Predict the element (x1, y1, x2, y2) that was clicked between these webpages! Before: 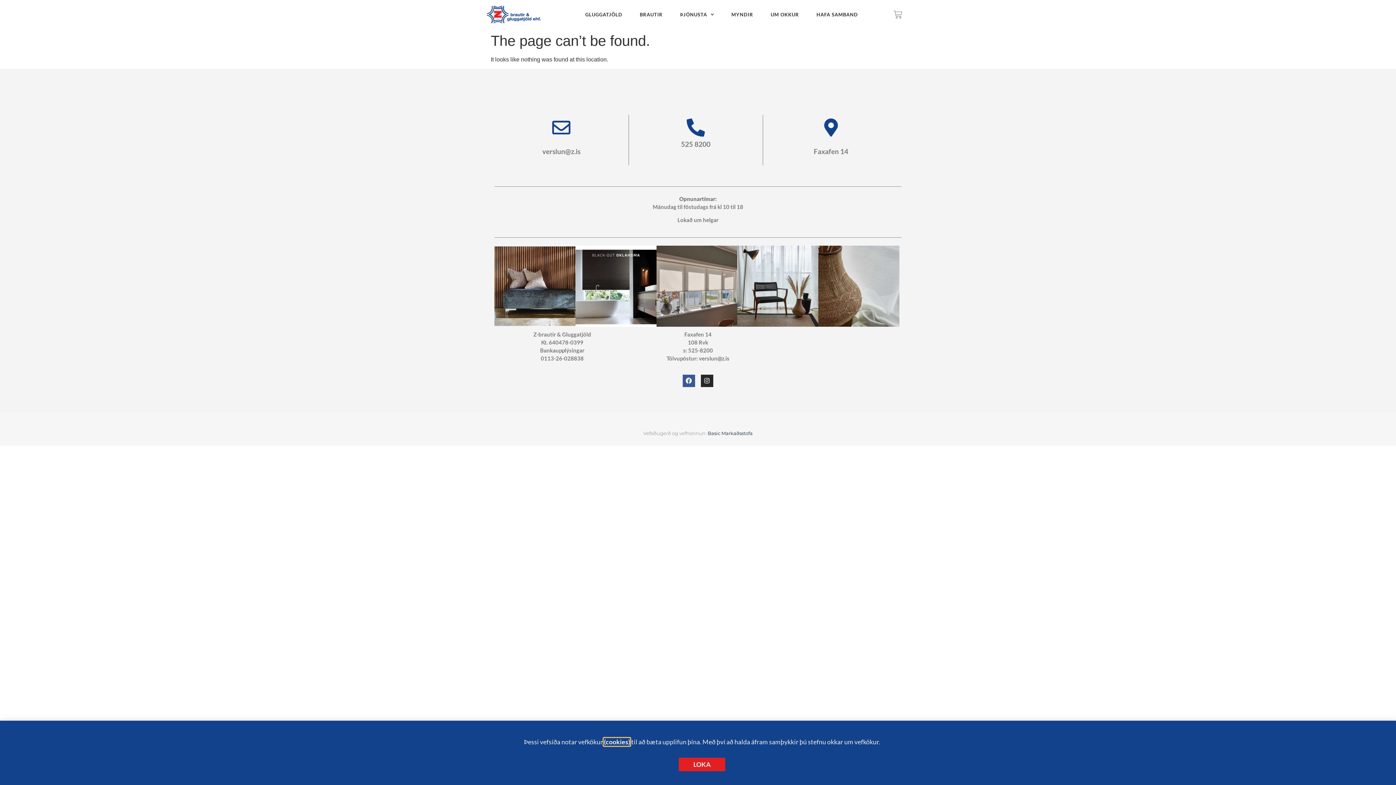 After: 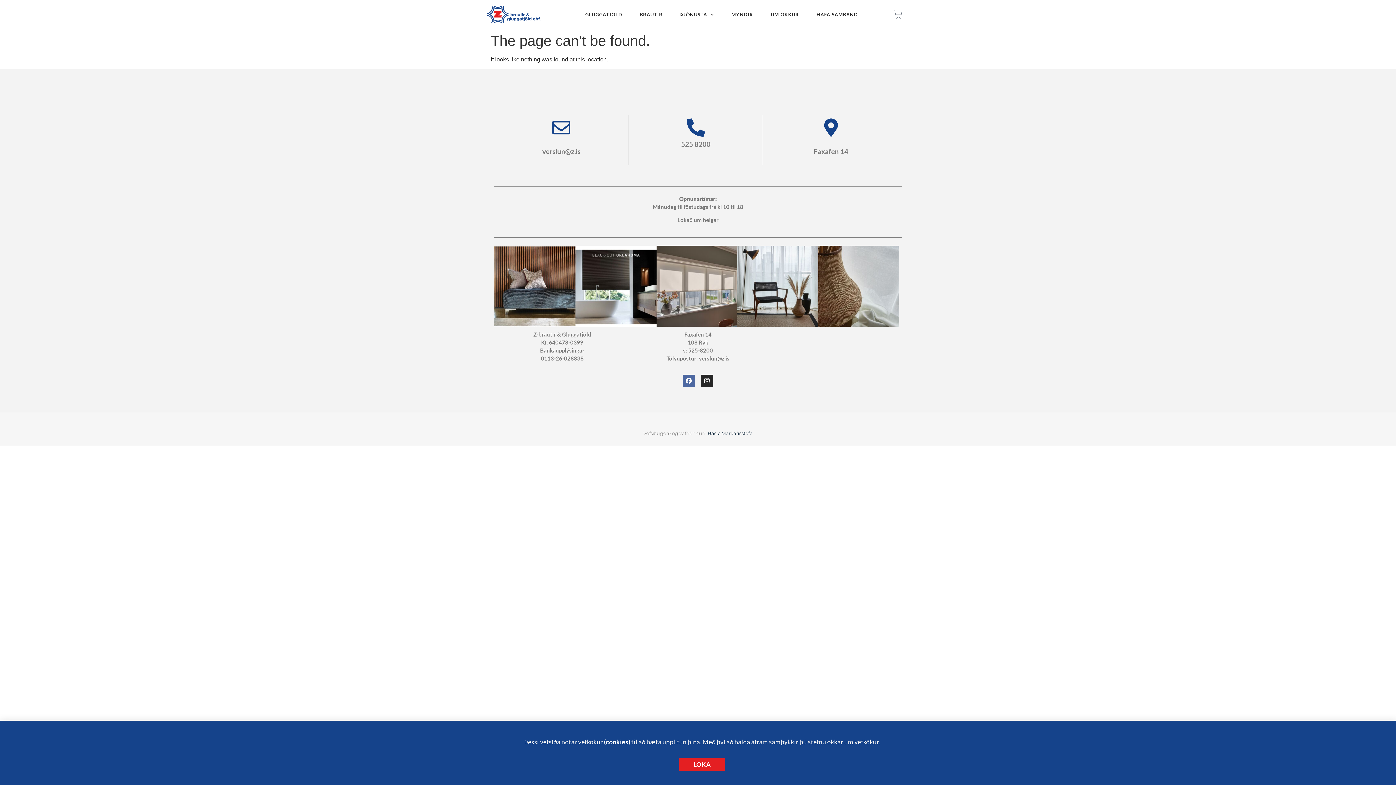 Action: bbox: (682, 374, 695, 387) label: Facebook